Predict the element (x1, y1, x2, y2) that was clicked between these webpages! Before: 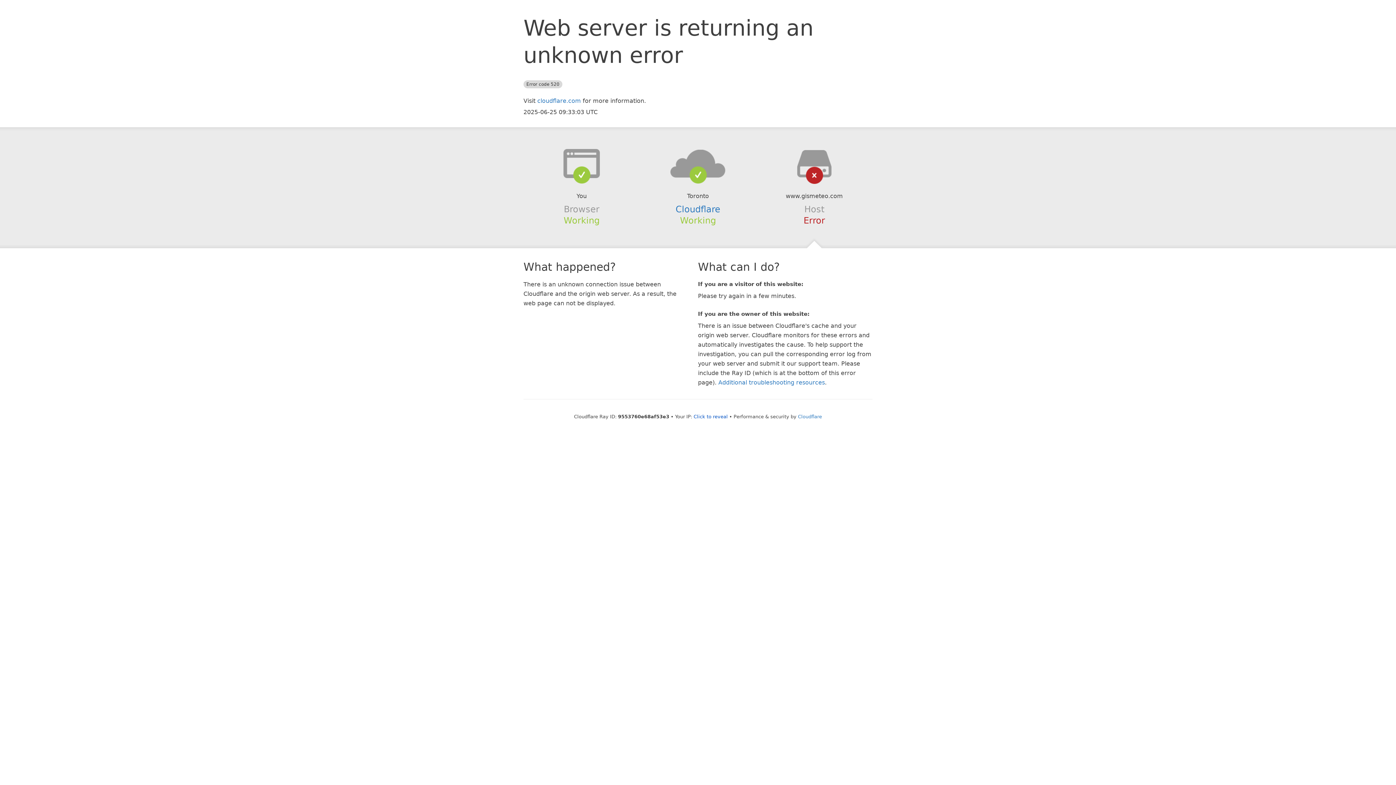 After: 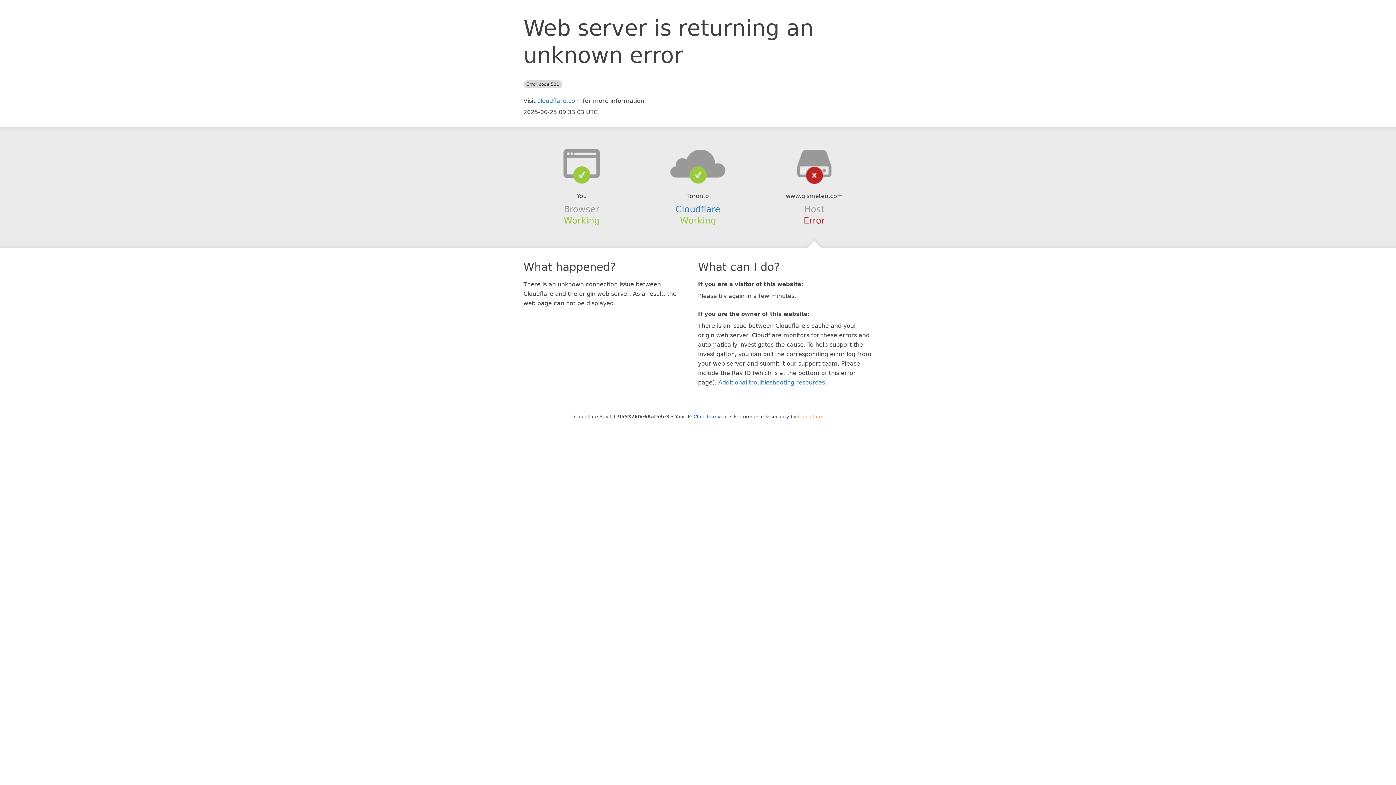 Action: bbox: (798, 414, 822, 419) label: Cloudflare